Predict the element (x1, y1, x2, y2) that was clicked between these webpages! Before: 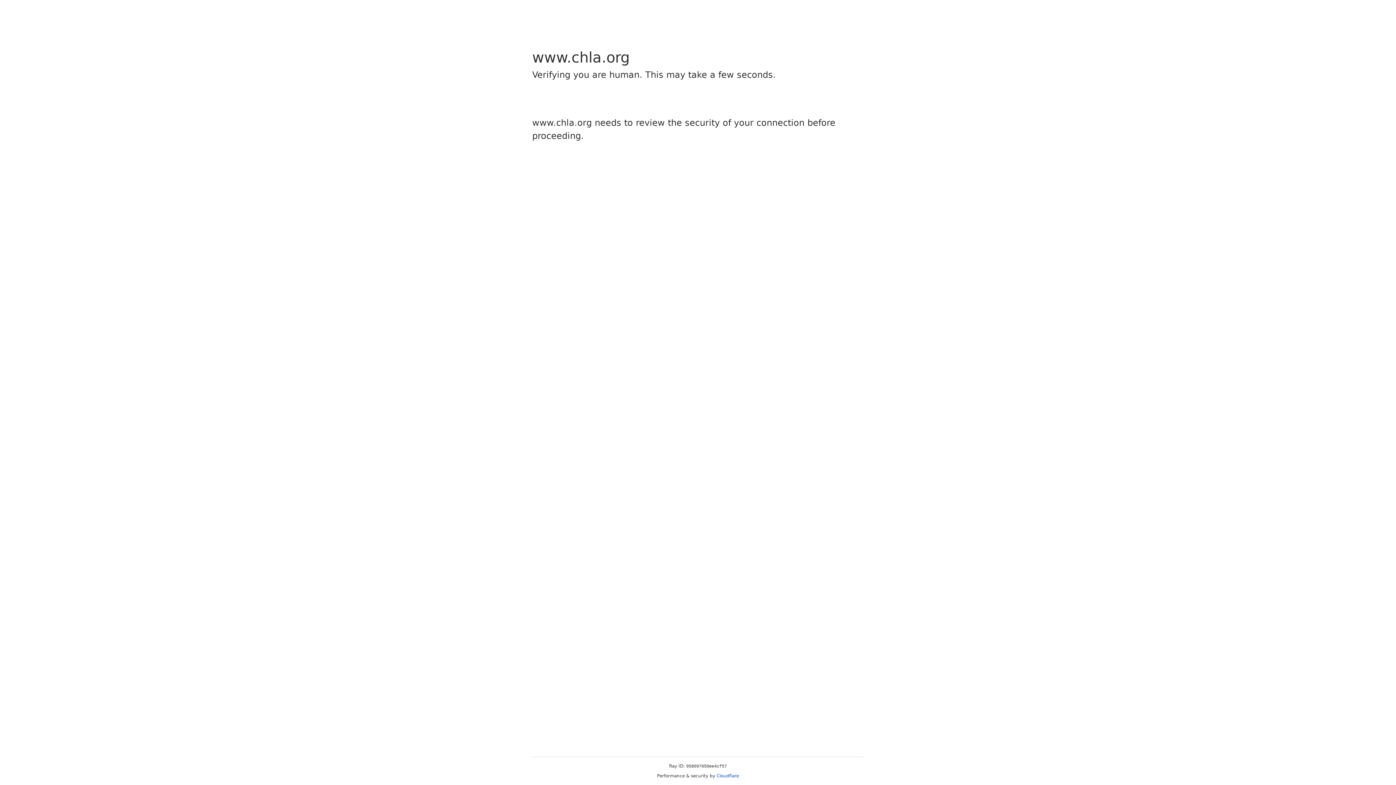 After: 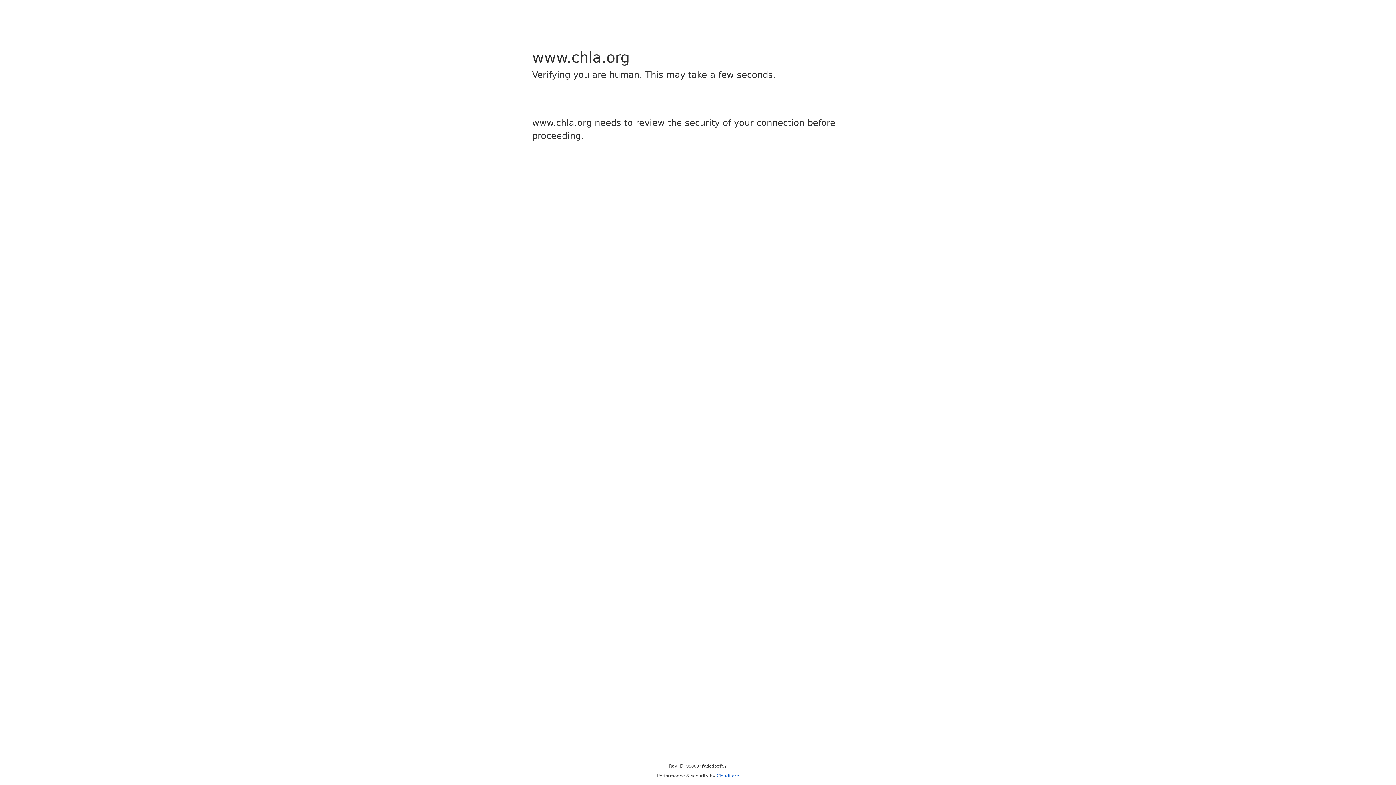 Action: label: Cloudflare bbox: (716, 773, 739, 778)